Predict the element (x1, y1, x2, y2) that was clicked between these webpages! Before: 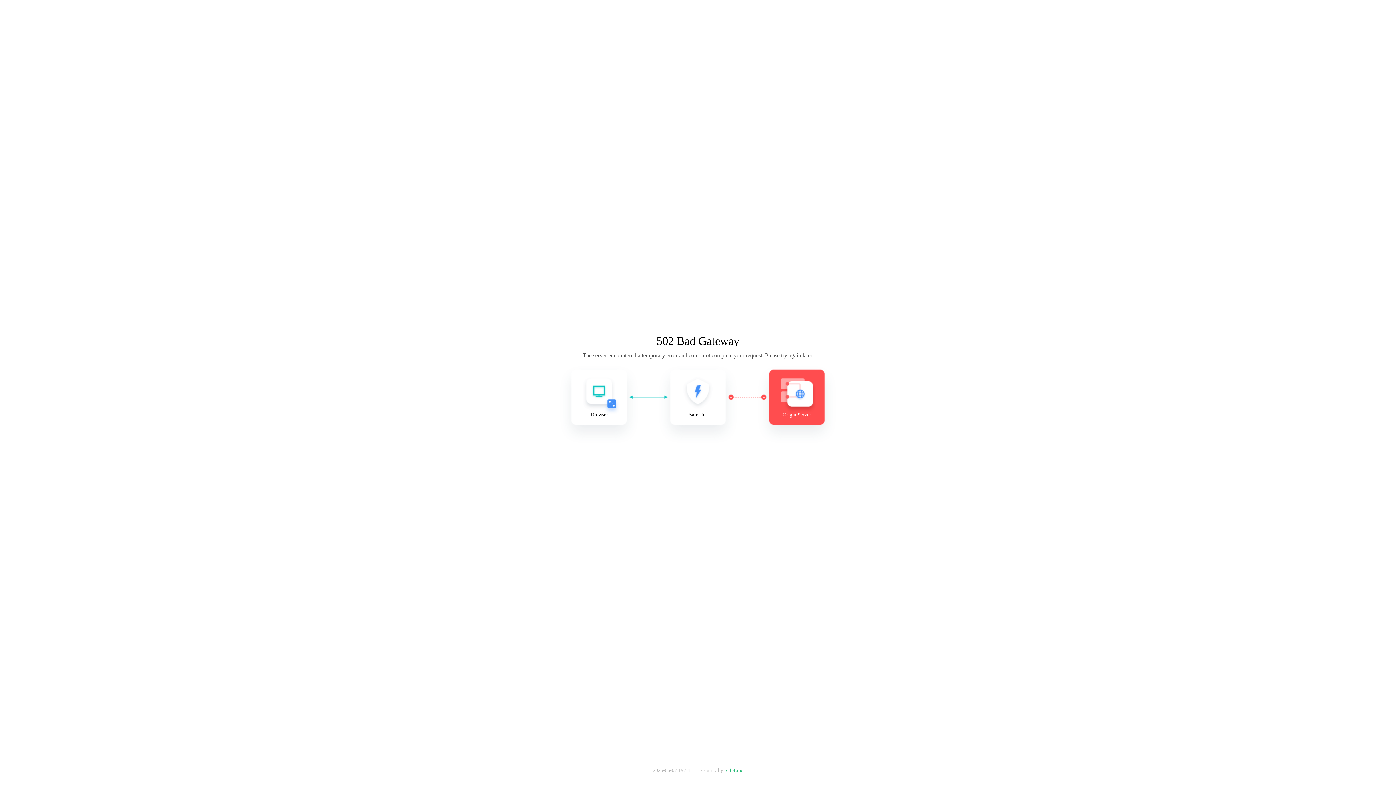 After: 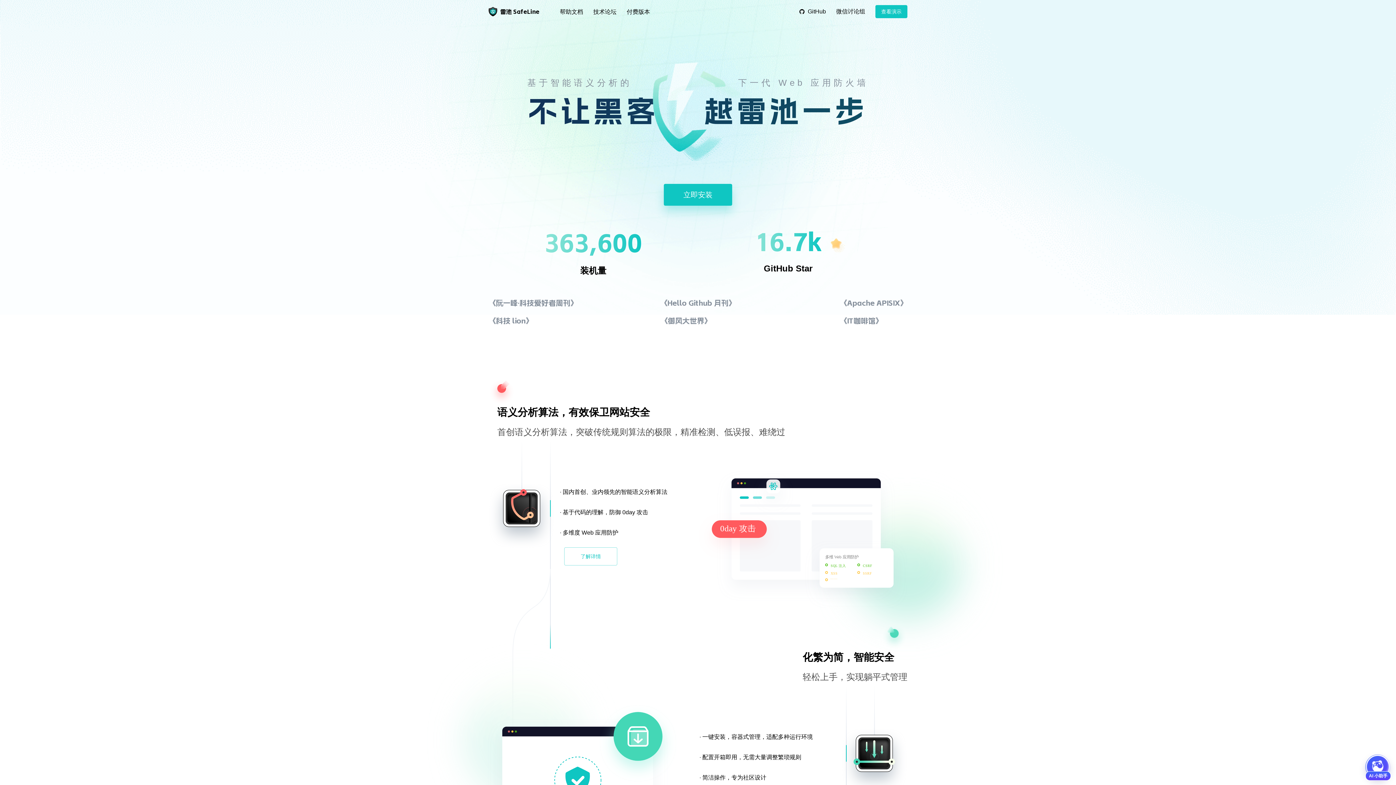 Action: label: SafeLine bbox: (724, 768, 743, 773)